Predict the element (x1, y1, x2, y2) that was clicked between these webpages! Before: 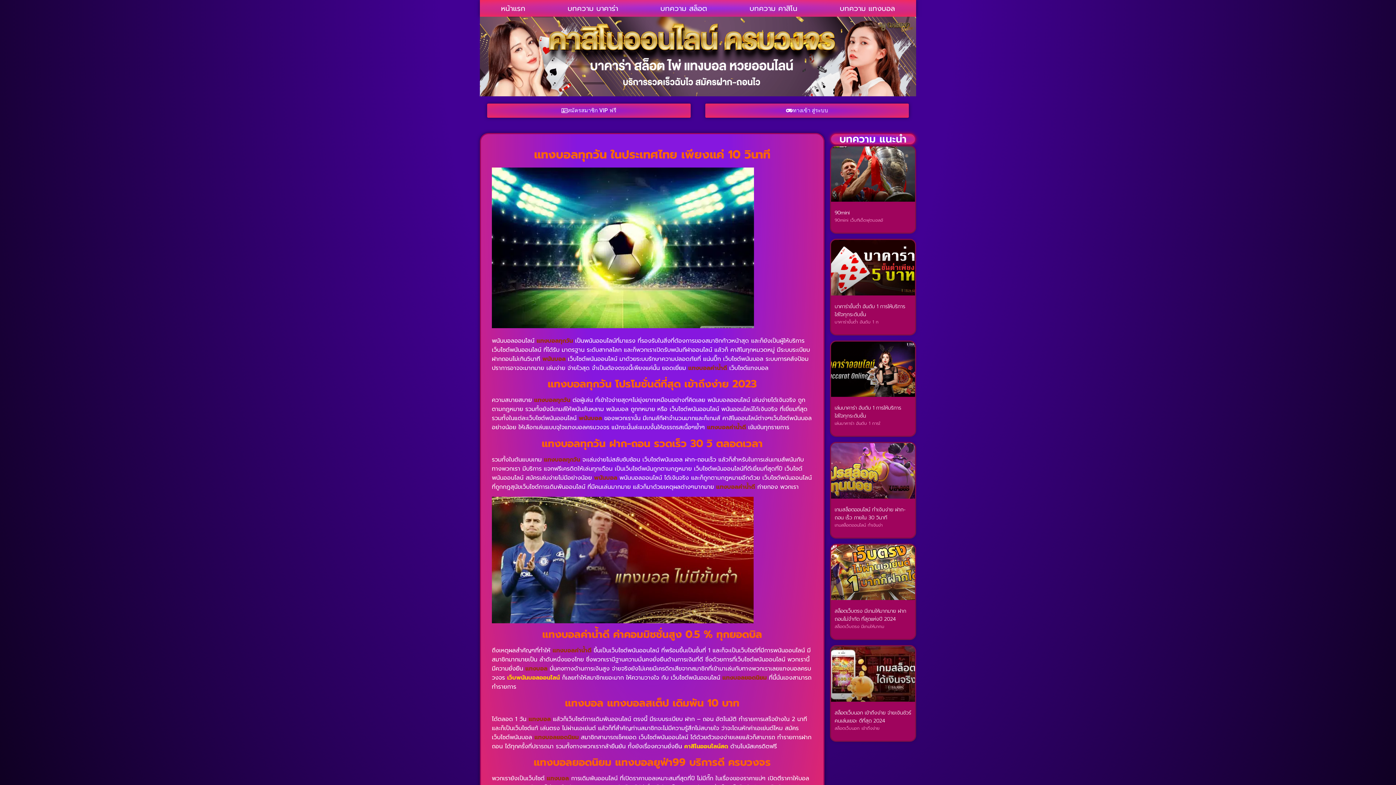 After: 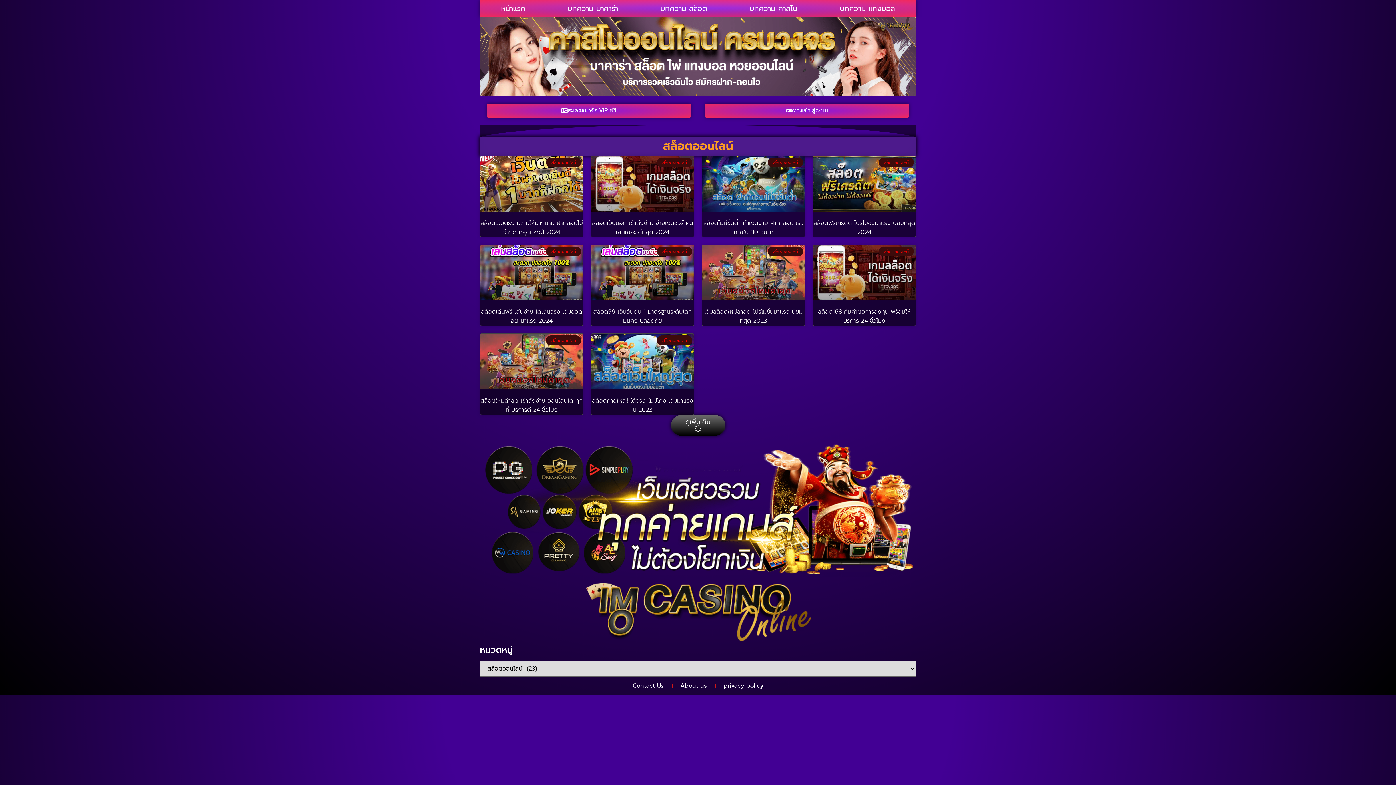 Action: bbox: (639, 0, 728, 16) label: บทความ สล็อต